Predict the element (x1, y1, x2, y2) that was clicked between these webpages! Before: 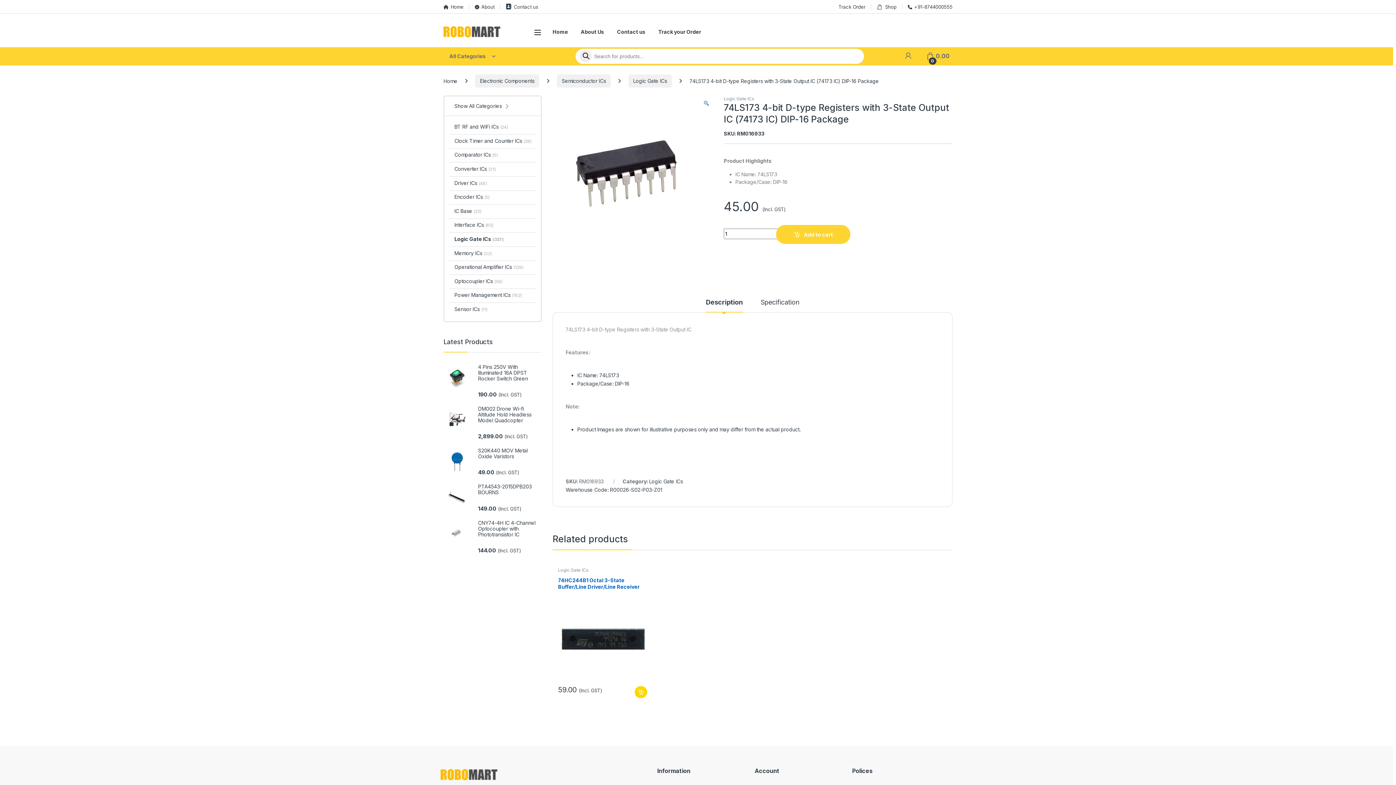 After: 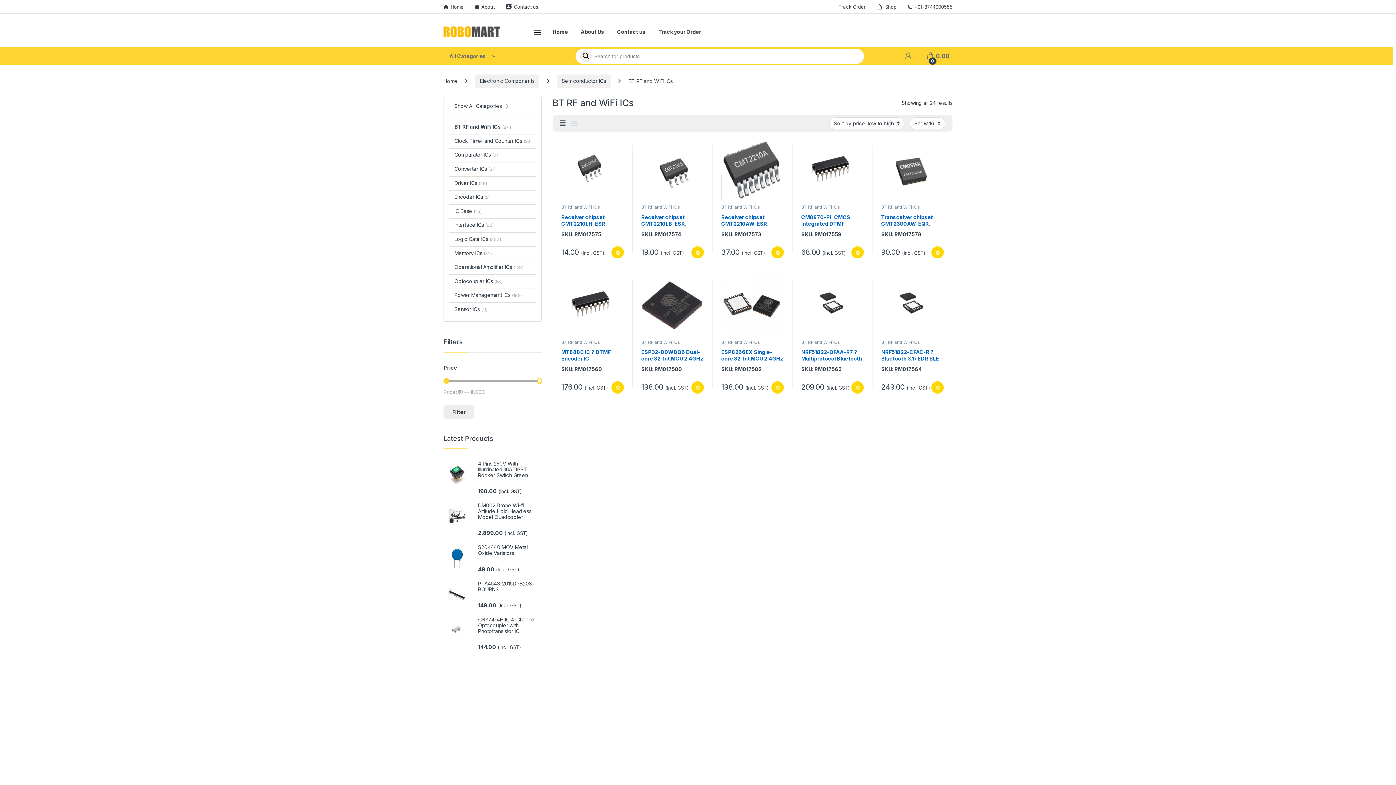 Action: label: BT RF and WiFi ICs (24) bbox: (449, 120, 508, 134)